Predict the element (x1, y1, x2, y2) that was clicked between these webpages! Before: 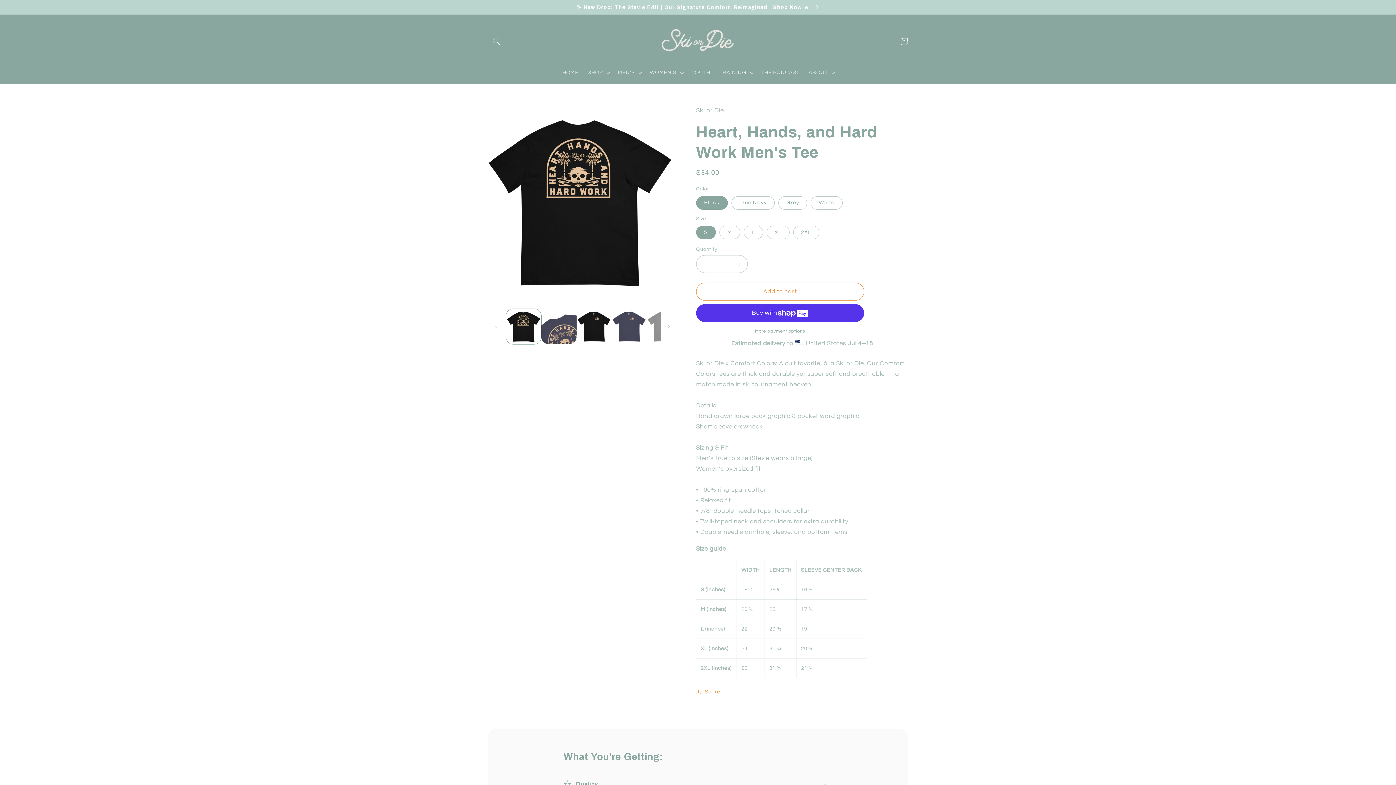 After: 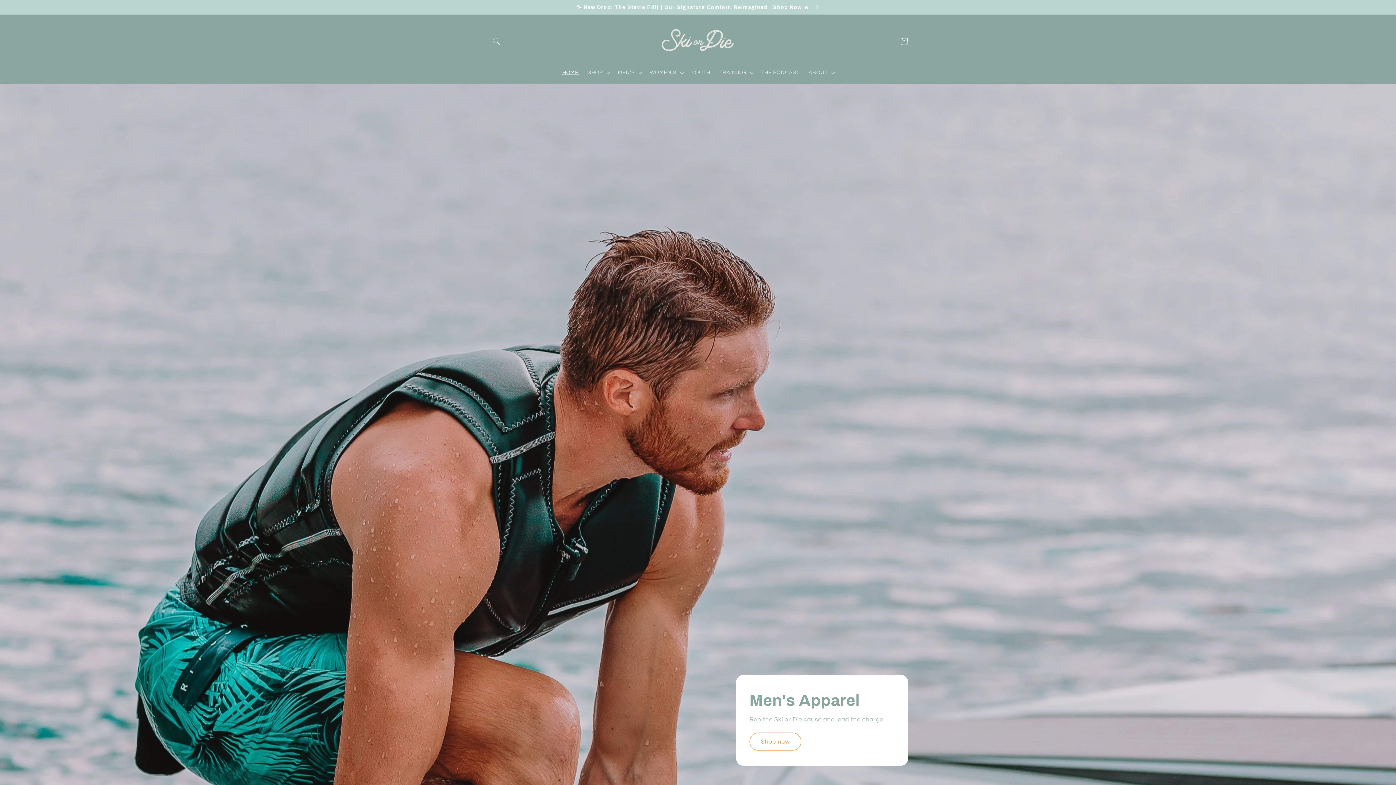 Action: bbox: (658, 21, 737, 61)